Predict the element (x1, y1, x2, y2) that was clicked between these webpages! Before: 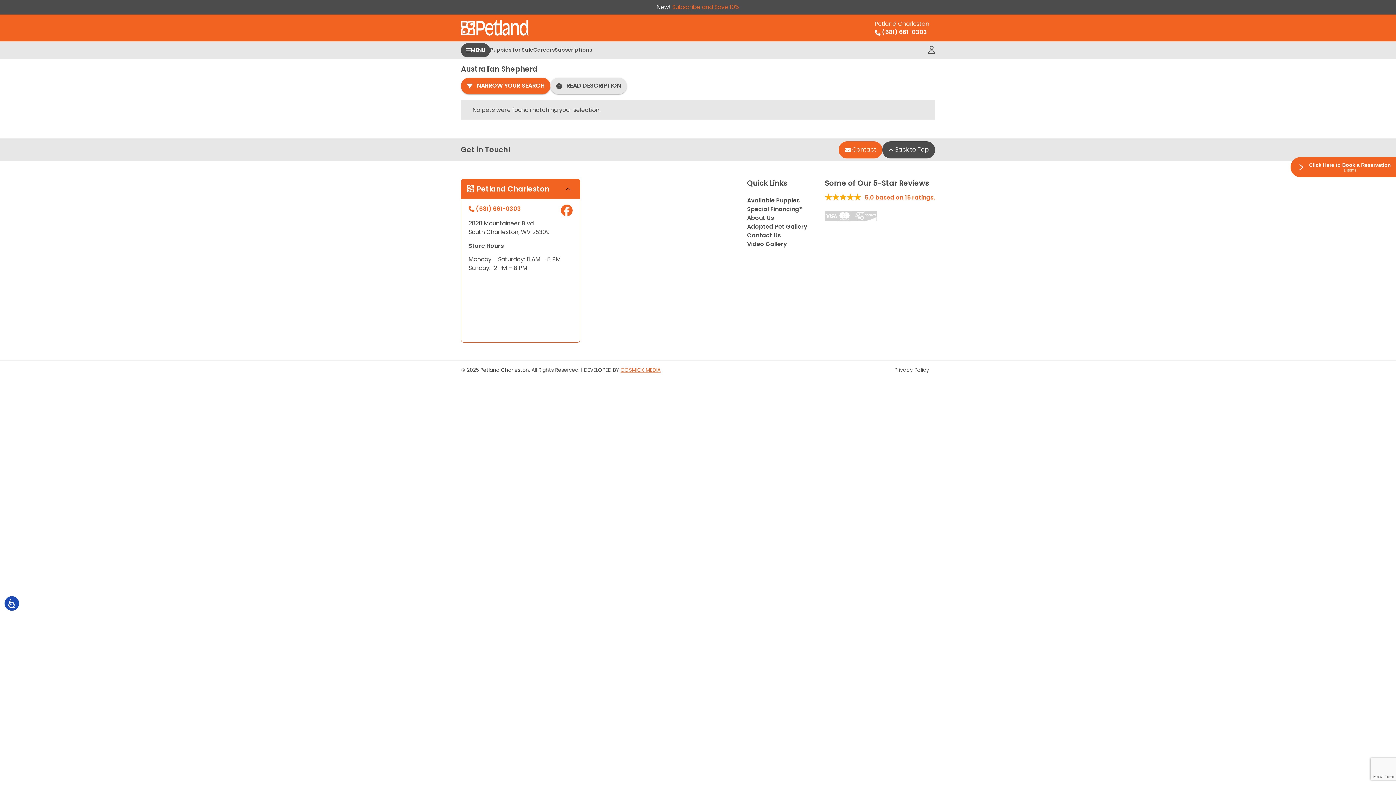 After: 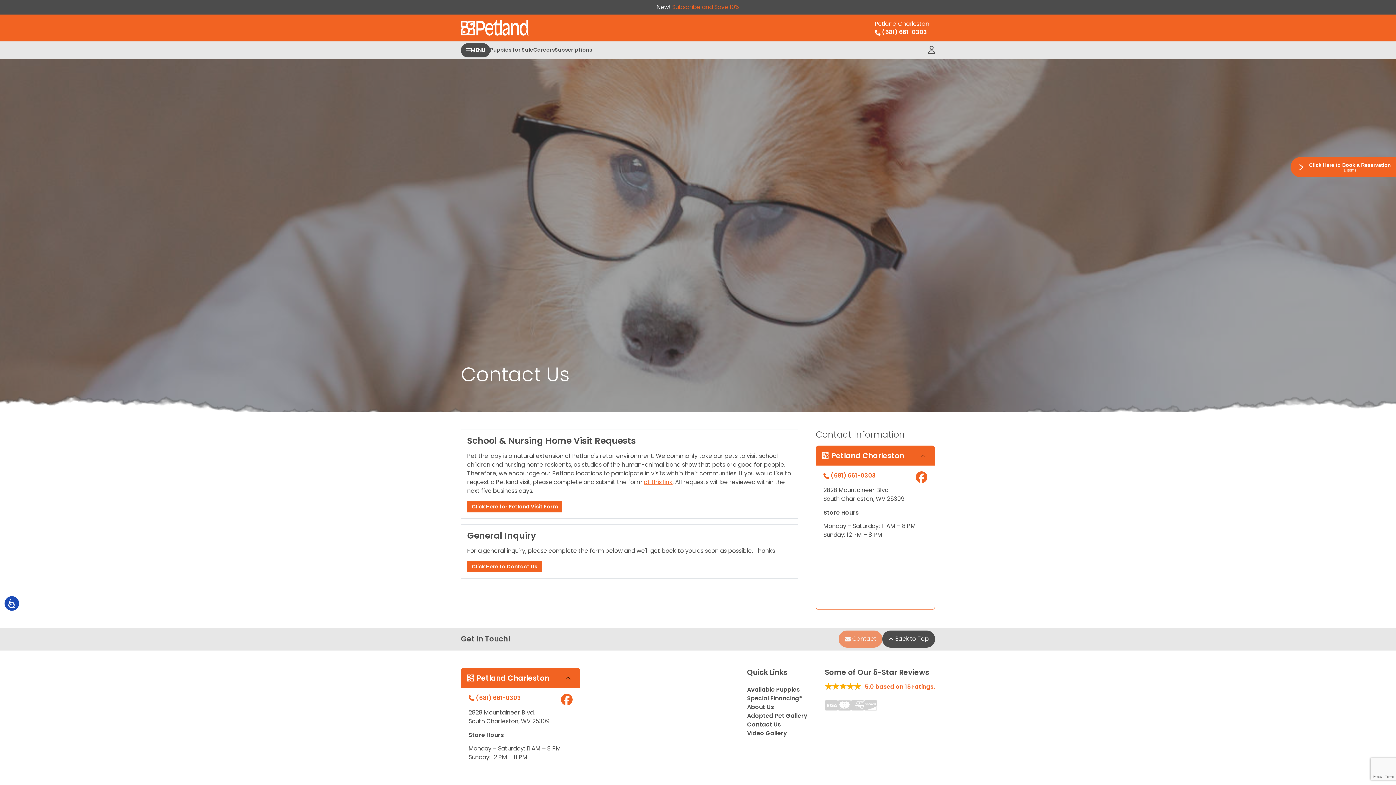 Action: label: Contact Us bbox: (747, 231, 807, 239)